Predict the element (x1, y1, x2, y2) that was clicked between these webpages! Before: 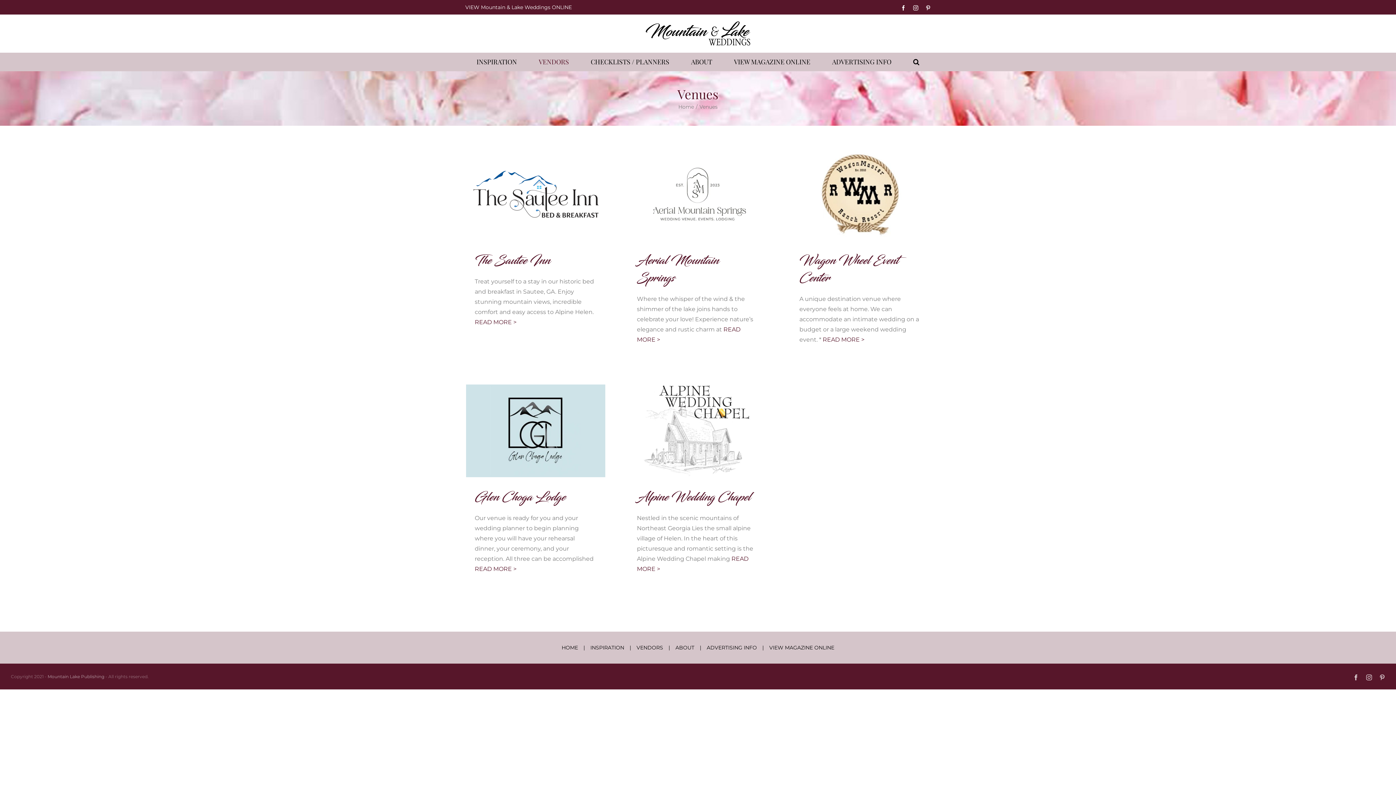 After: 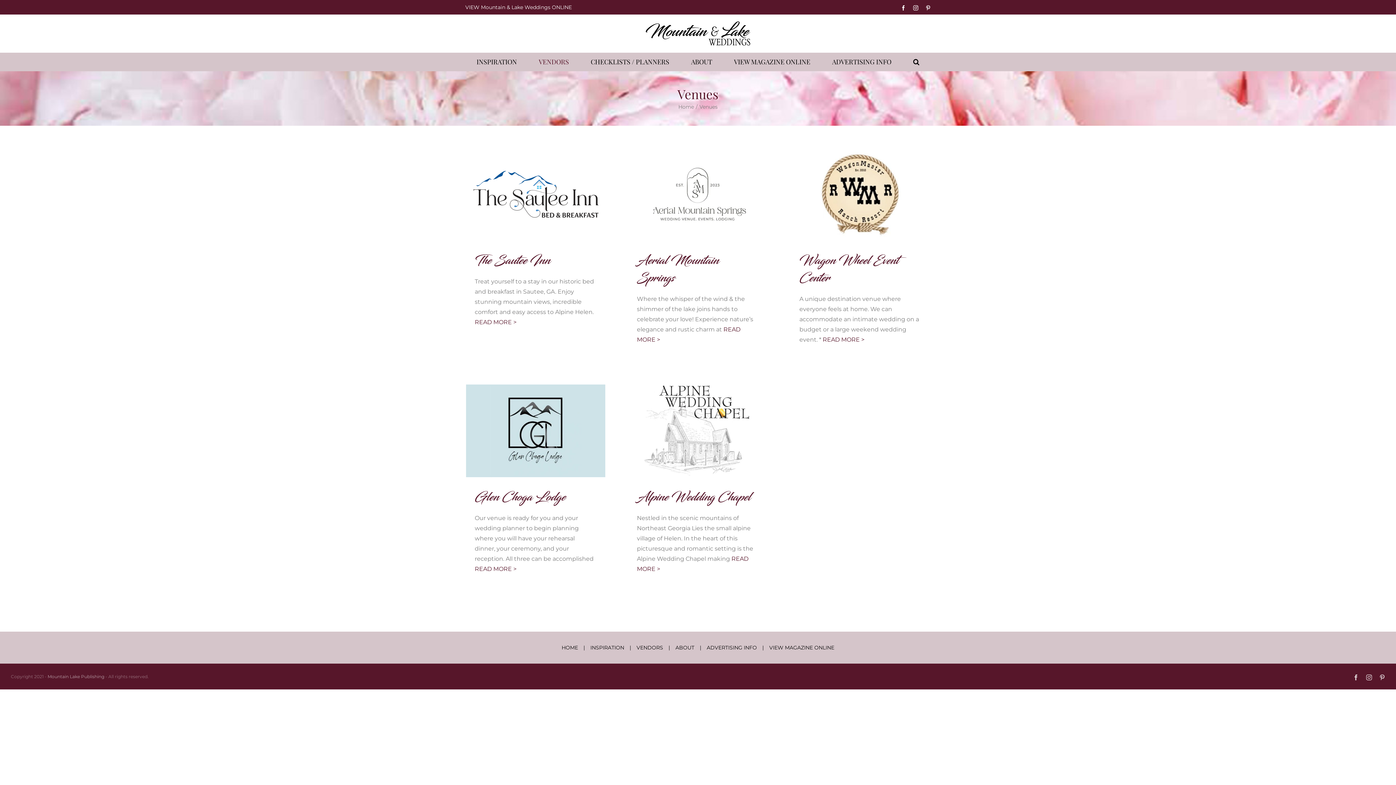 Action: bbox: (1379, 674, 1385, 680) label: Pinterest